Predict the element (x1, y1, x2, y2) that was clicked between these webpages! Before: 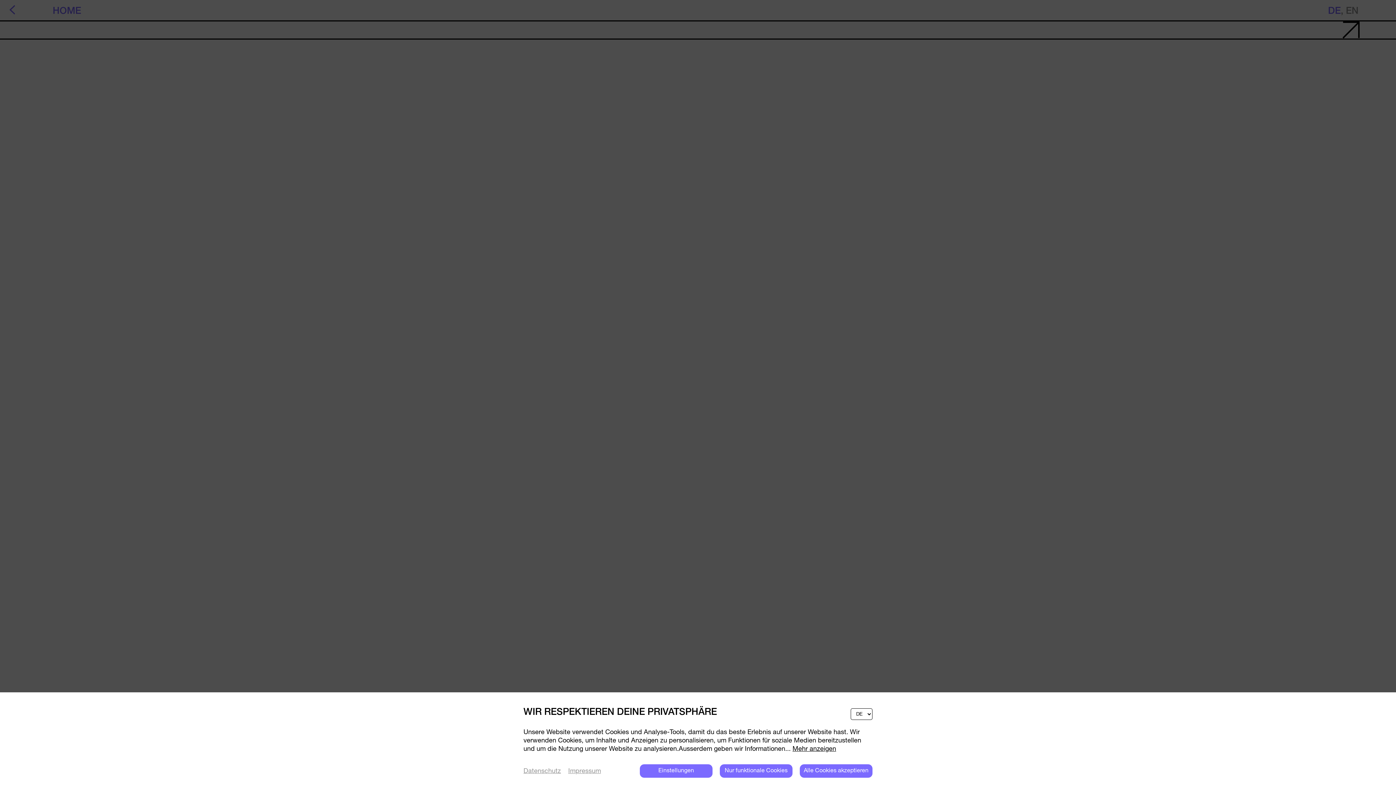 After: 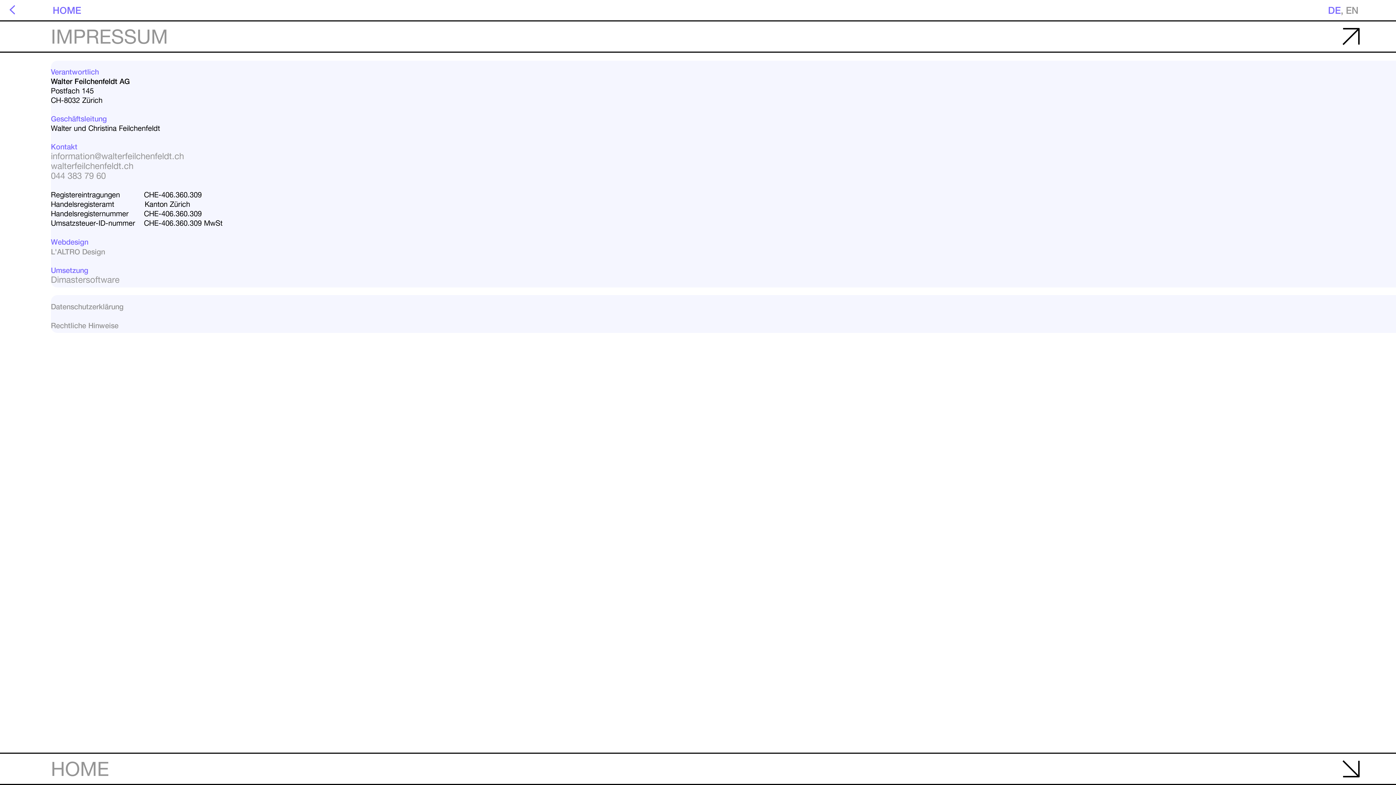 Action: label: Impressum bbox: (561, 768, 601, 775)